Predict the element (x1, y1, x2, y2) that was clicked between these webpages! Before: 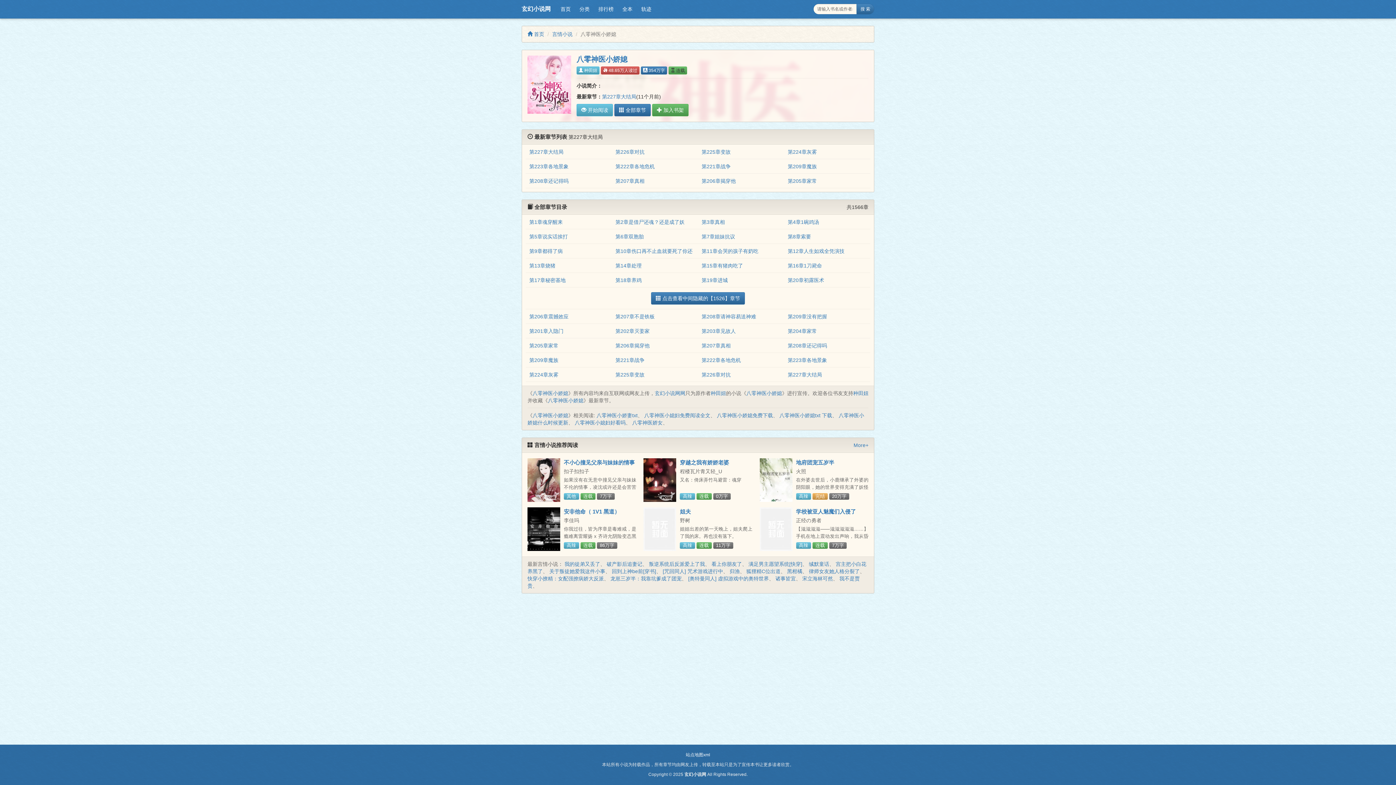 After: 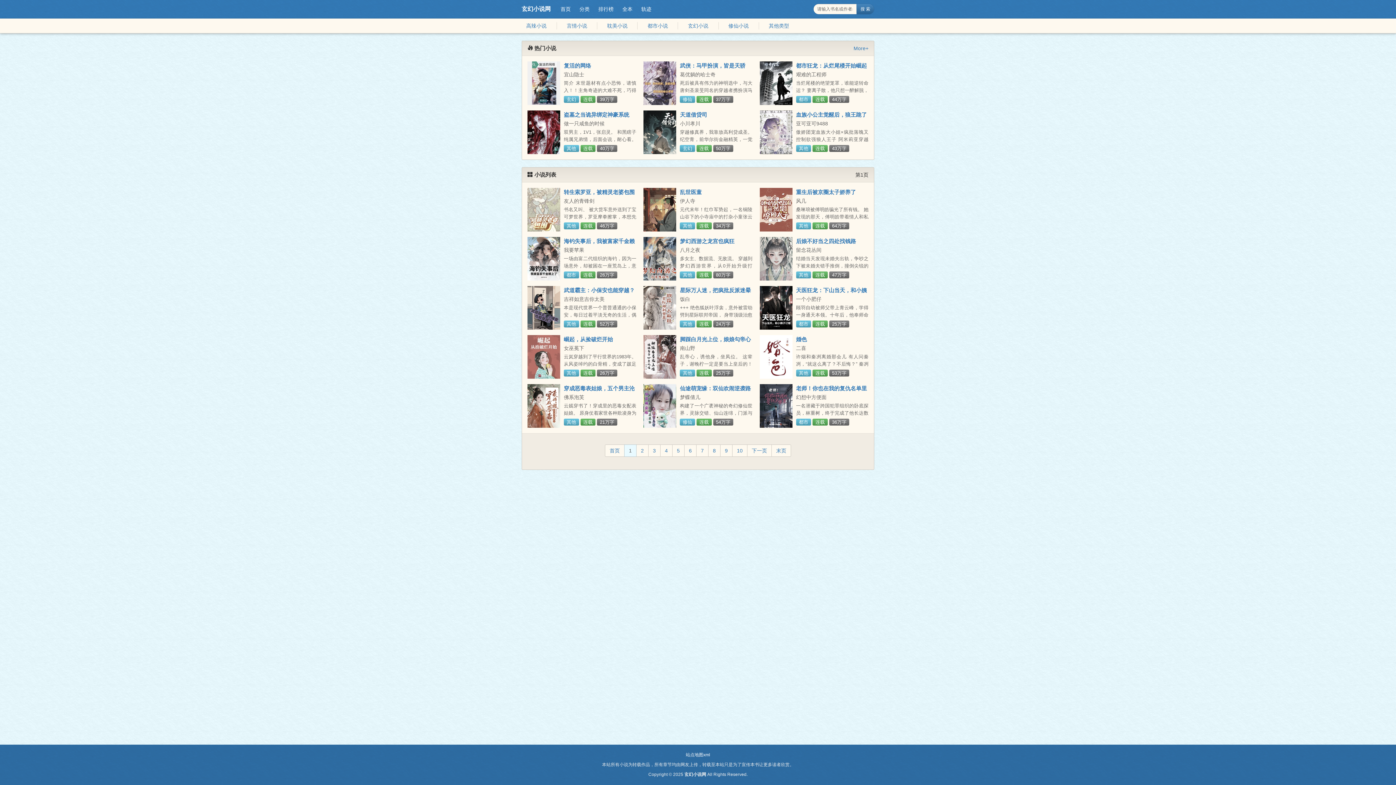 Action: label: 分类 bbox: (575, 3, 594, 14)